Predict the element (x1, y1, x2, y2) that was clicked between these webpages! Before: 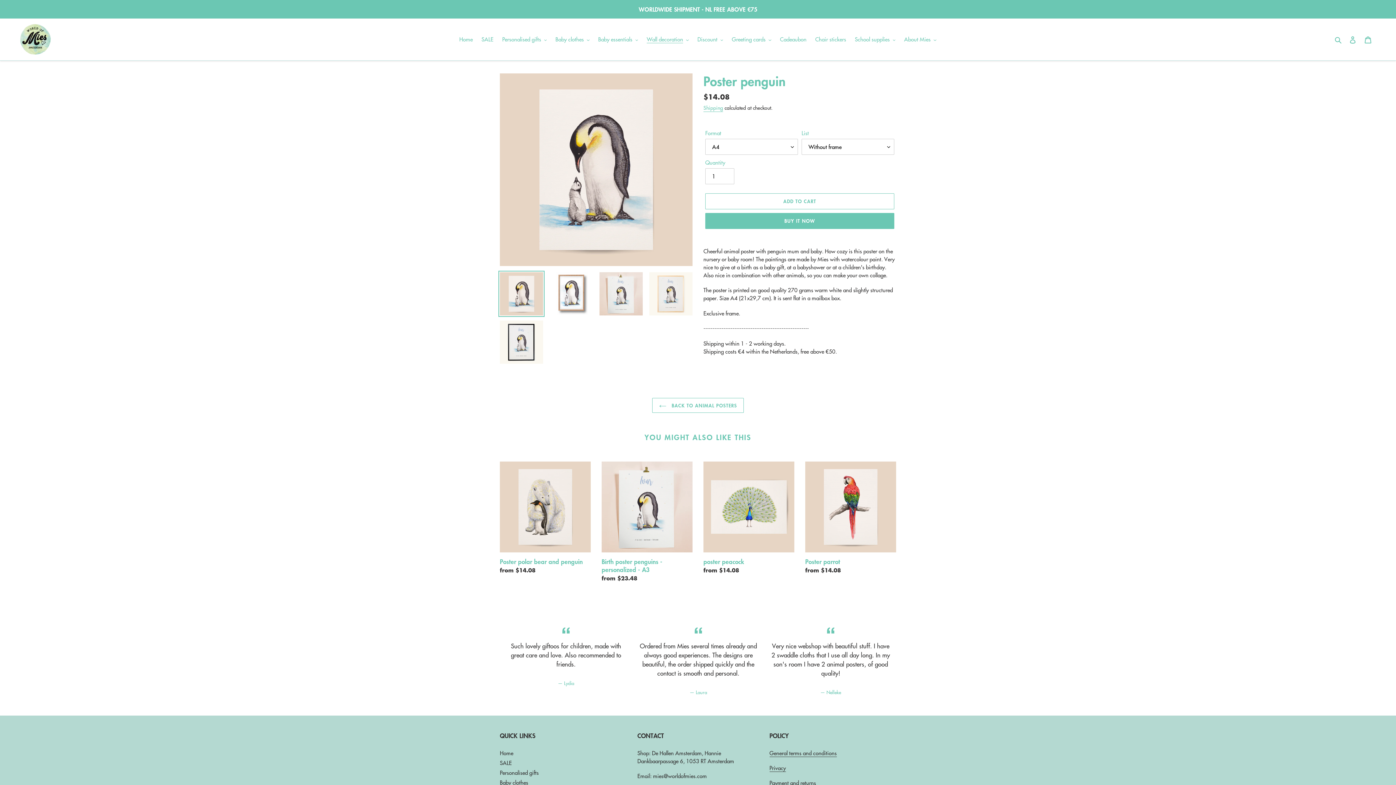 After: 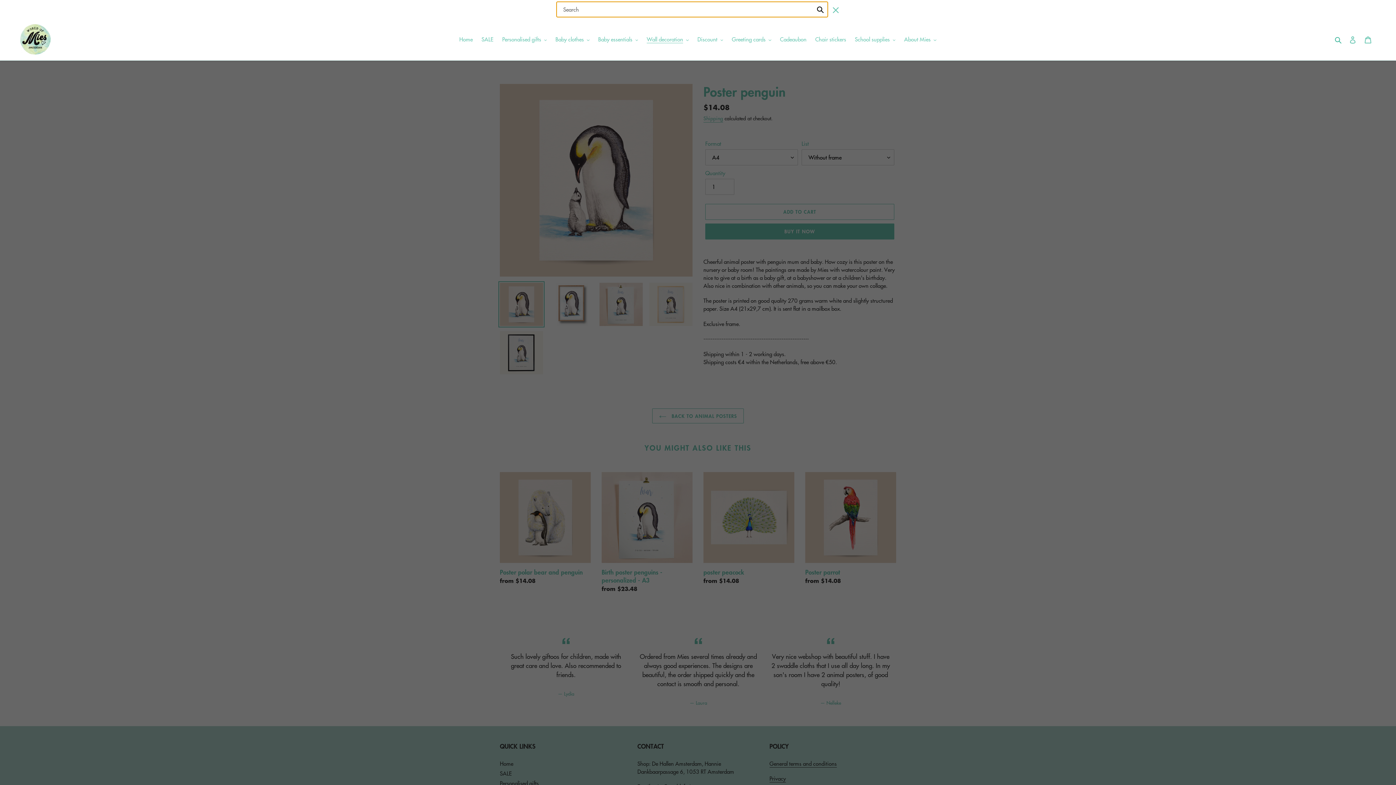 Action: bbox: (1332, 34, 1345, 44) label: Search